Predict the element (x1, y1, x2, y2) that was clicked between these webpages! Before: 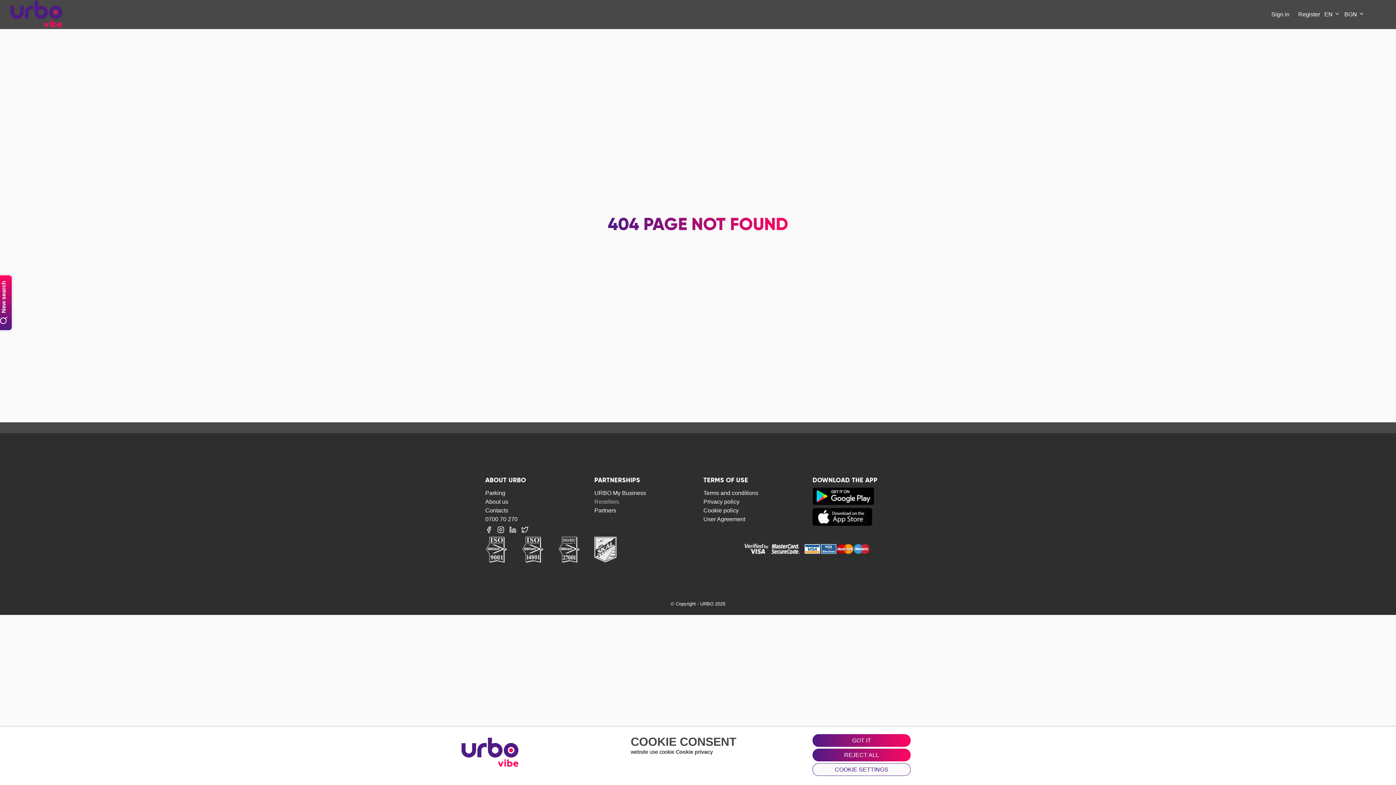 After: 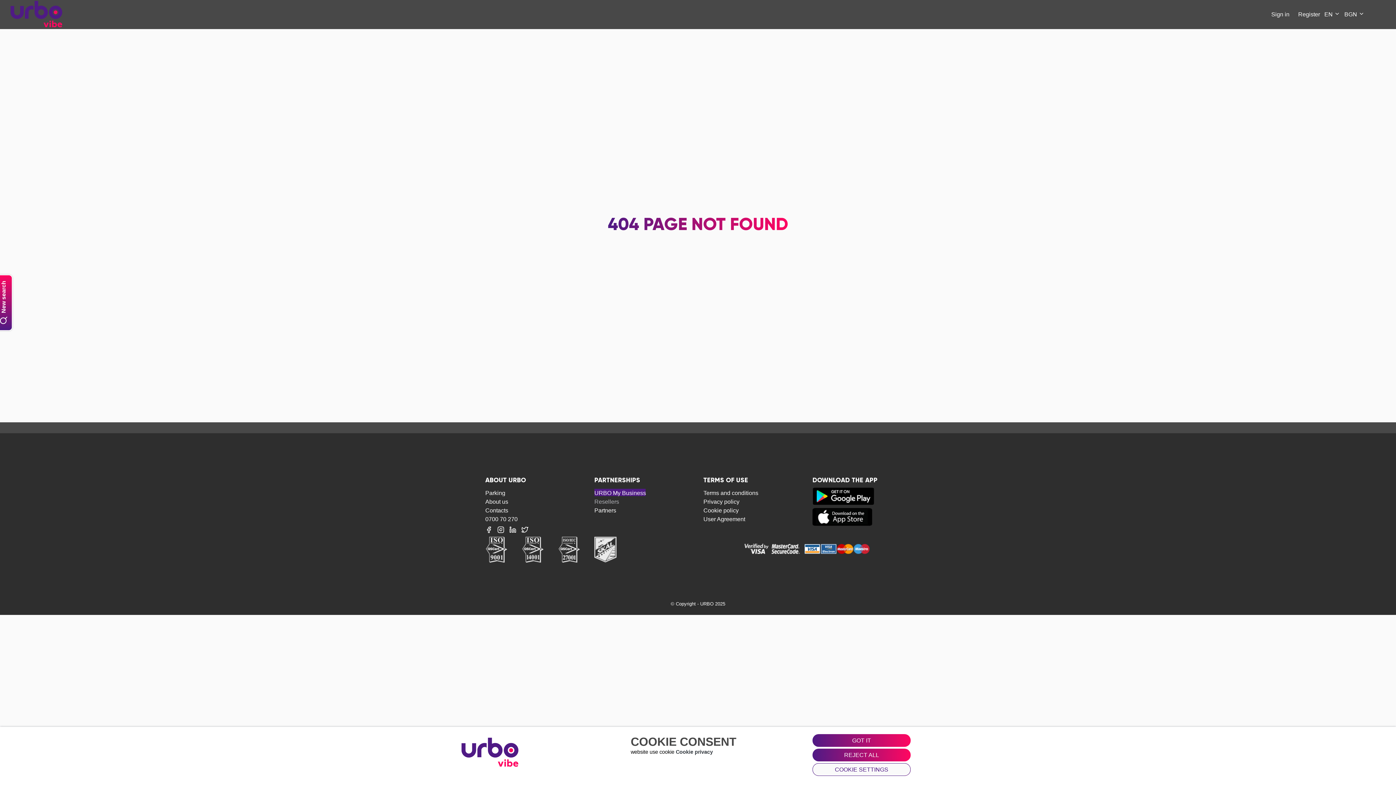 Action: label: URBO My Business bbox: (594, 489, 646, 496)